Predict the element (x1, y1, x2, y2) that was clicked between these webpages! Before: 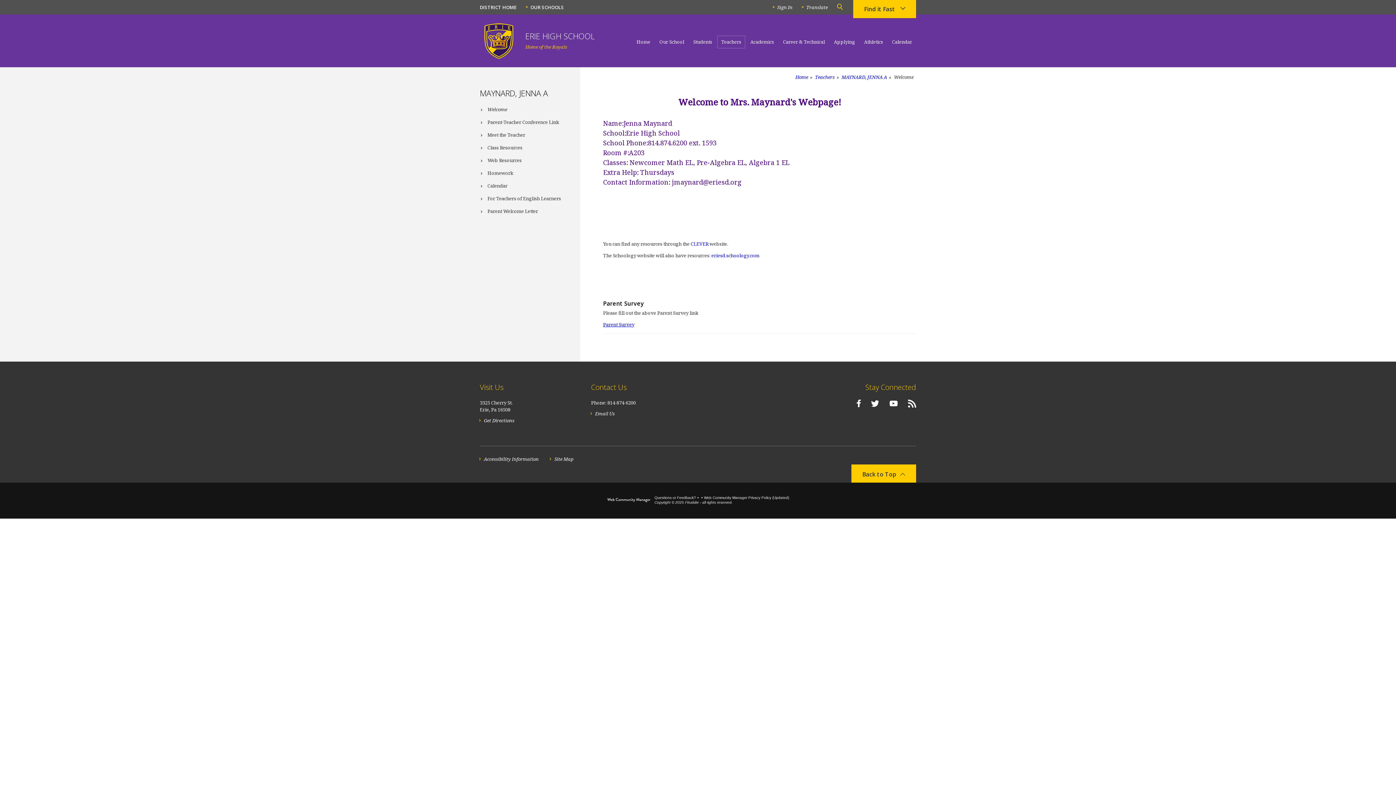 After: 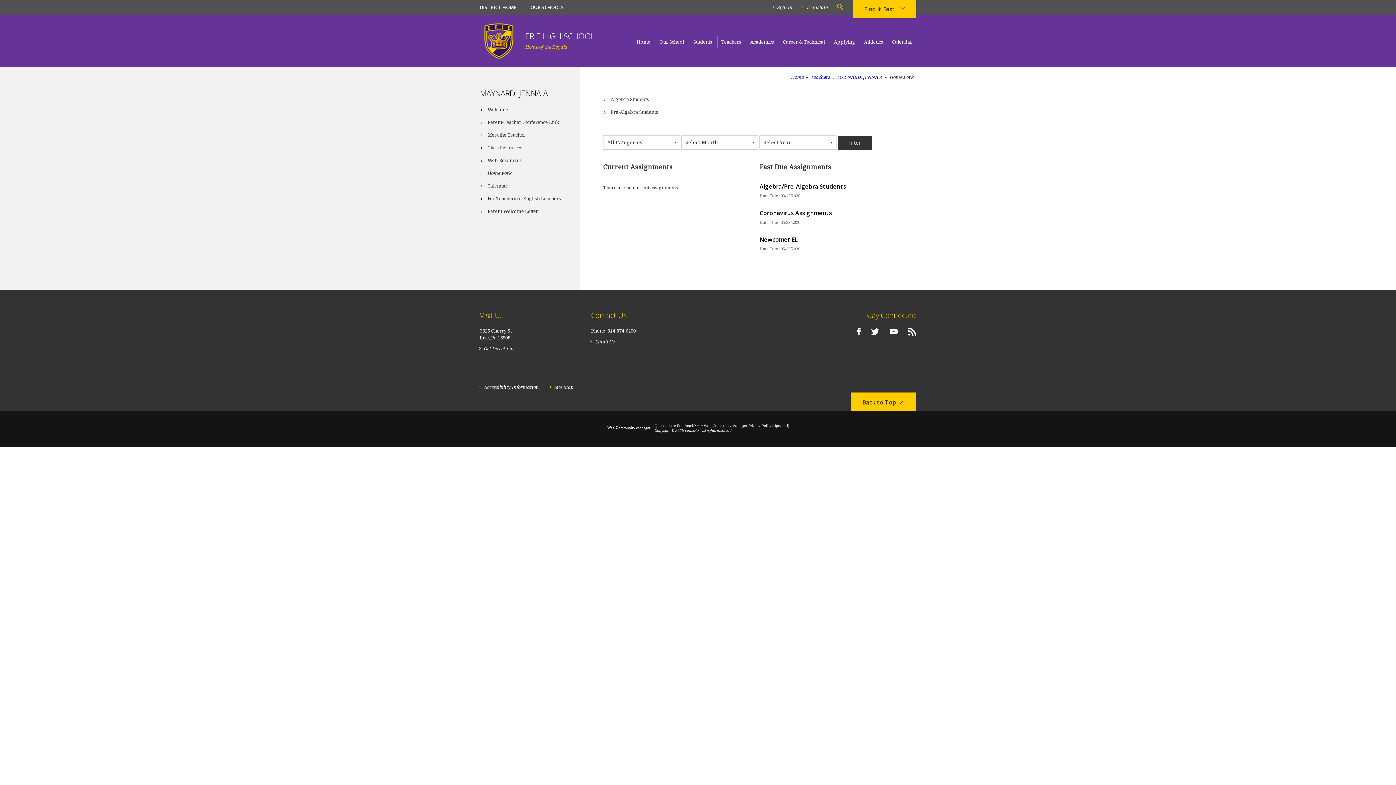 Action: bbox: (480, 166, 580, 179) label: Homework